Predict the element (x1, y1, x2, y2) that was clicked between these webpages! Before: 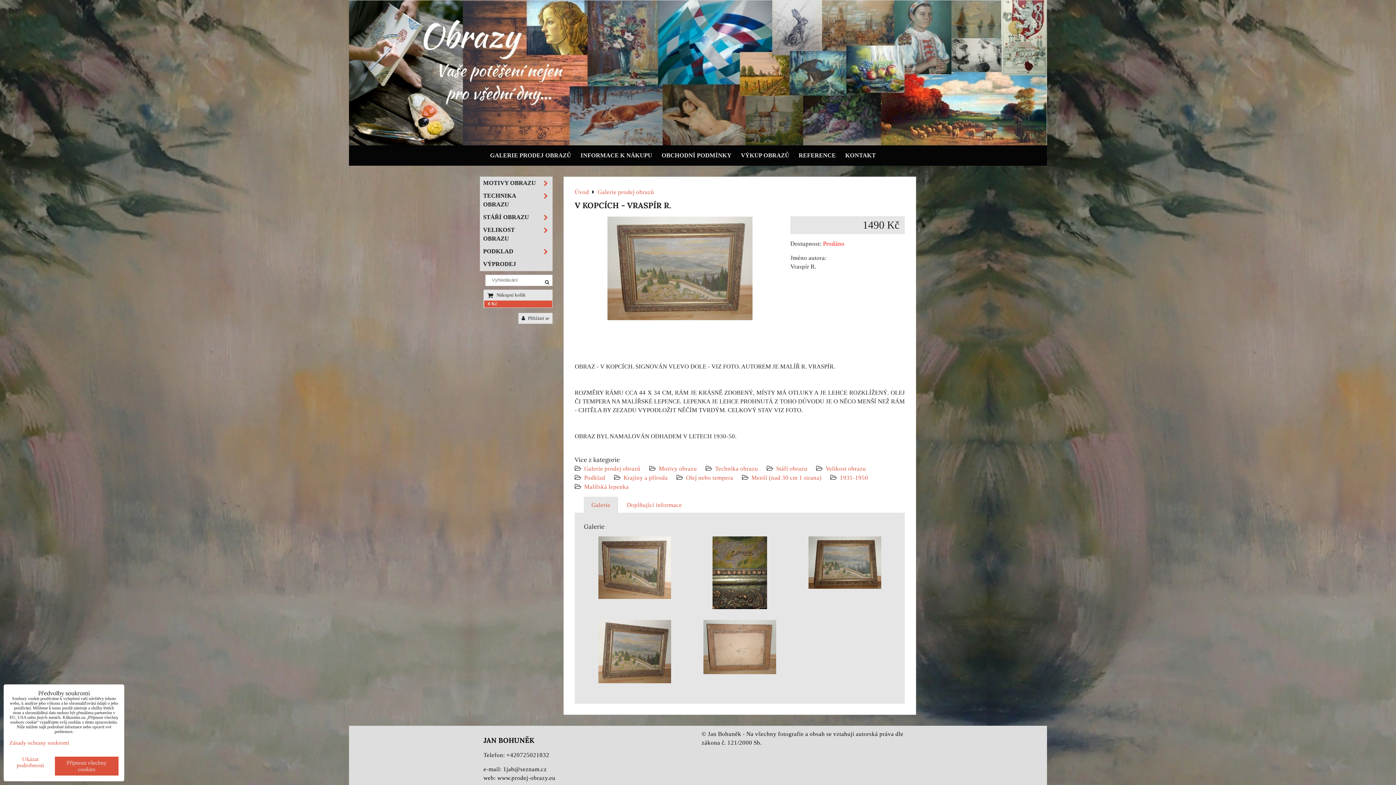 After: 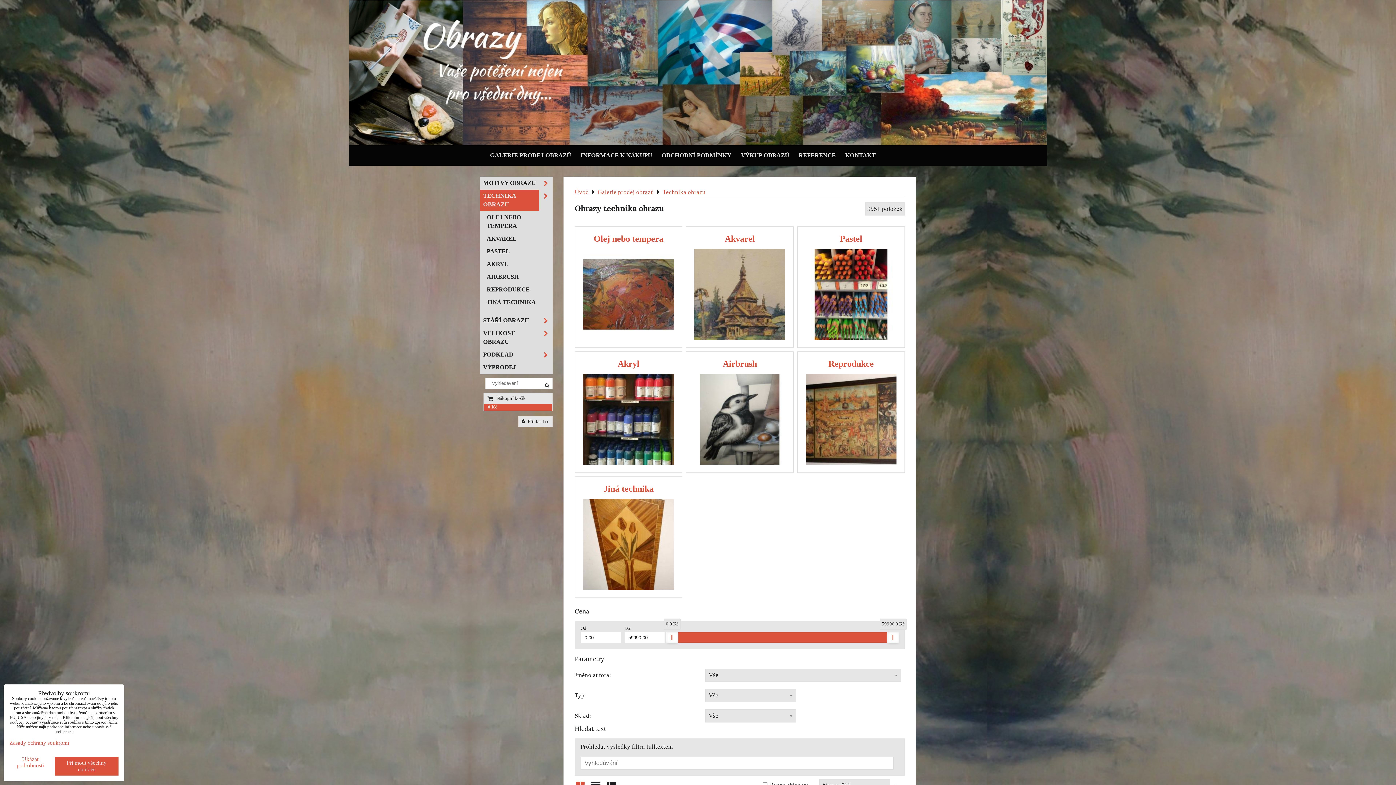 Action: bbox: (480, 189, 552, 211) label: TECHNIKA OBRAZU